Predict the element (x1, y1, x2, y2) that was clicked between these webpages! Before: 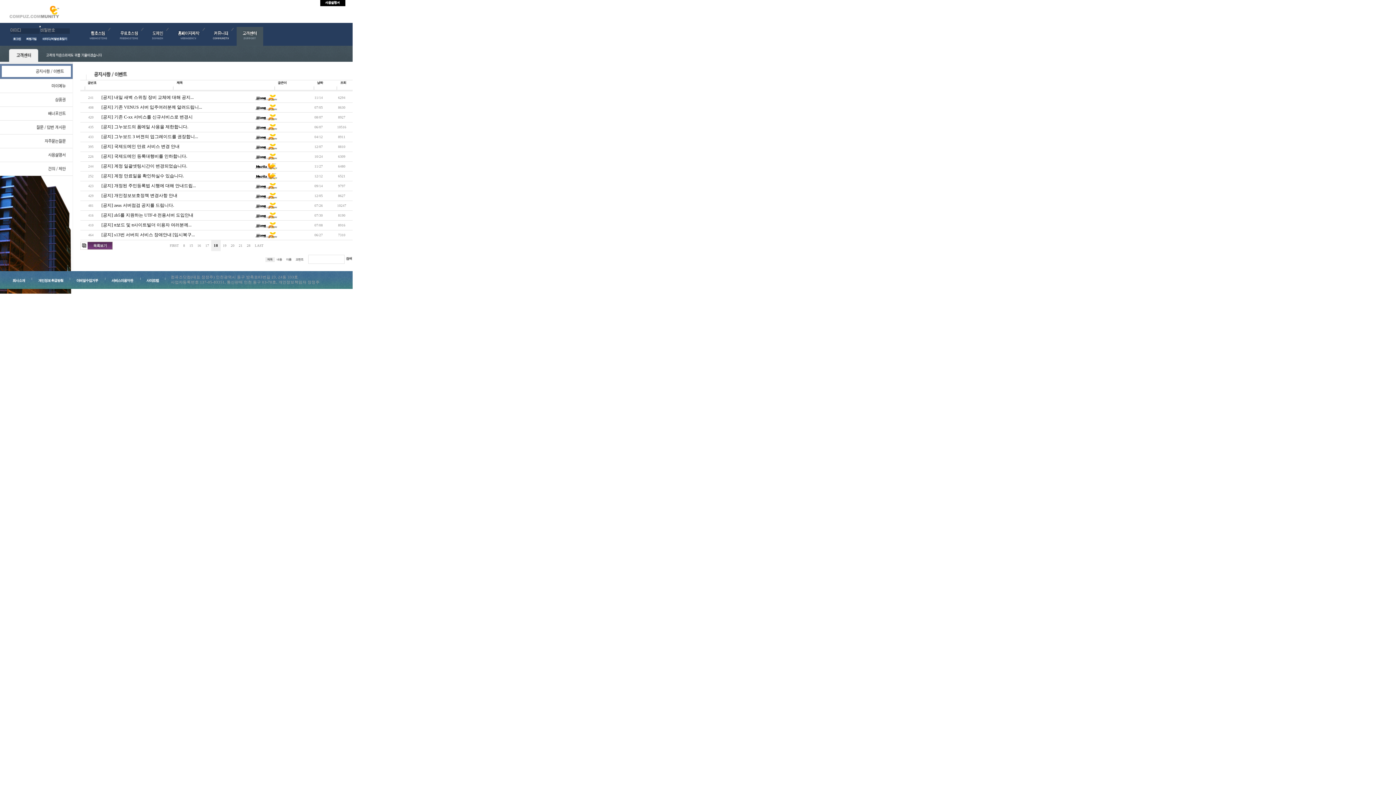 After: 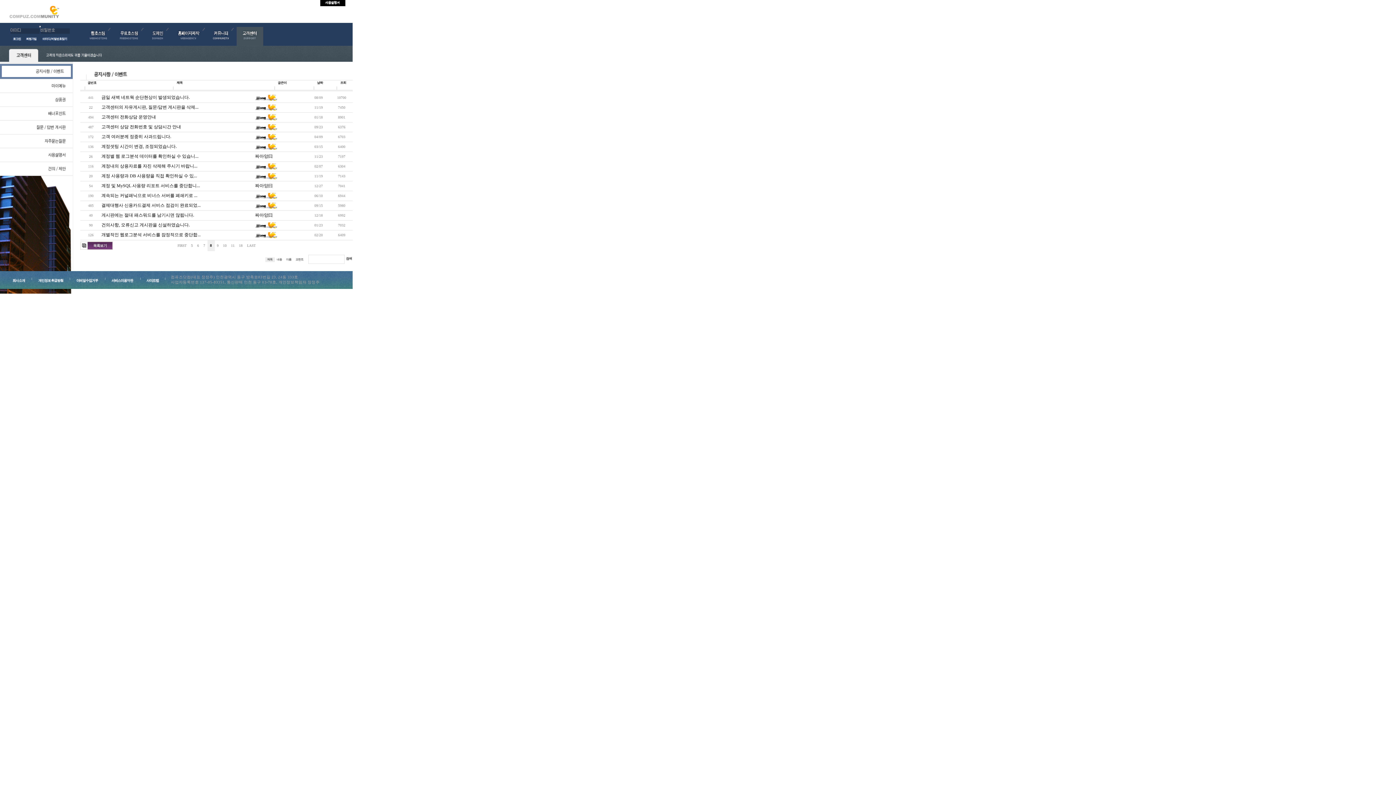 Action: label: 8 bbox: (183, 244, 185, 247)